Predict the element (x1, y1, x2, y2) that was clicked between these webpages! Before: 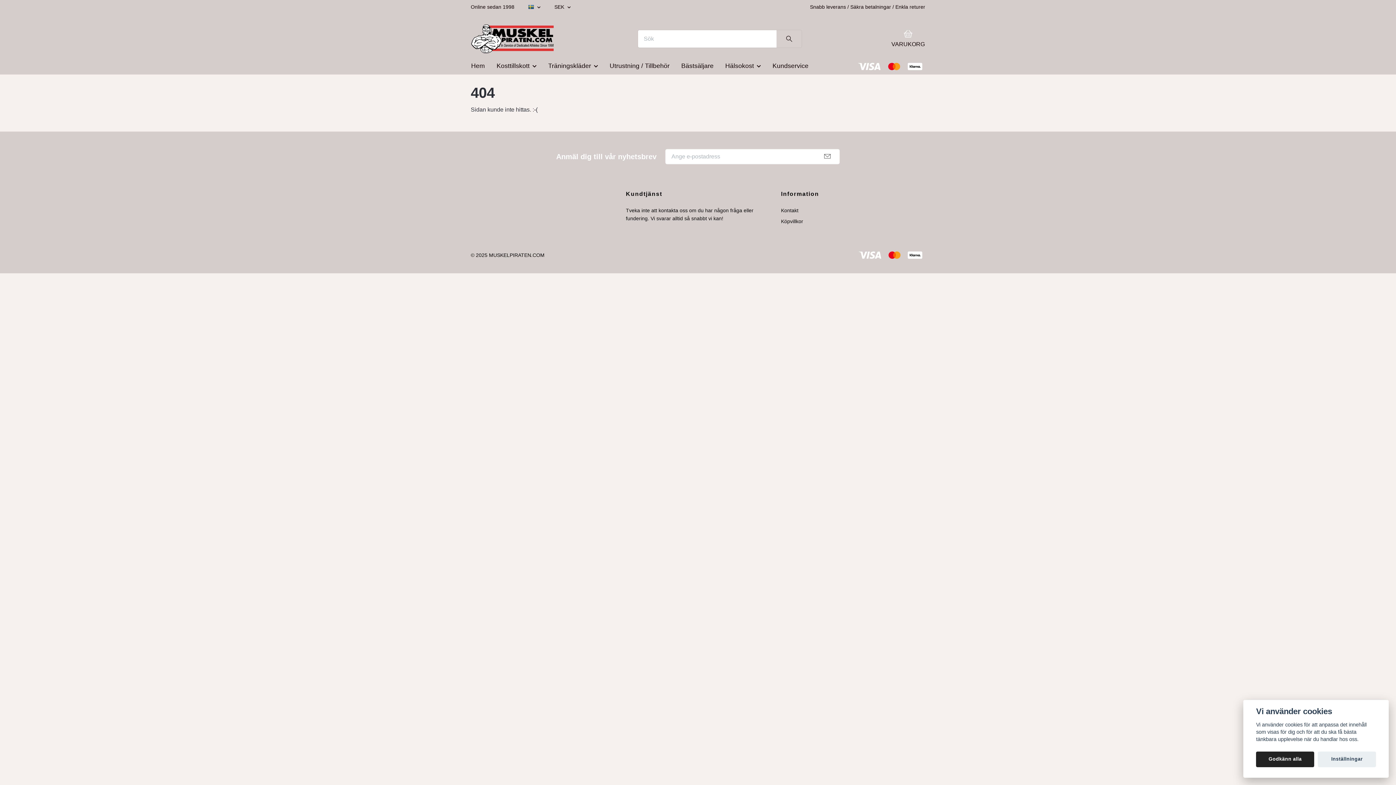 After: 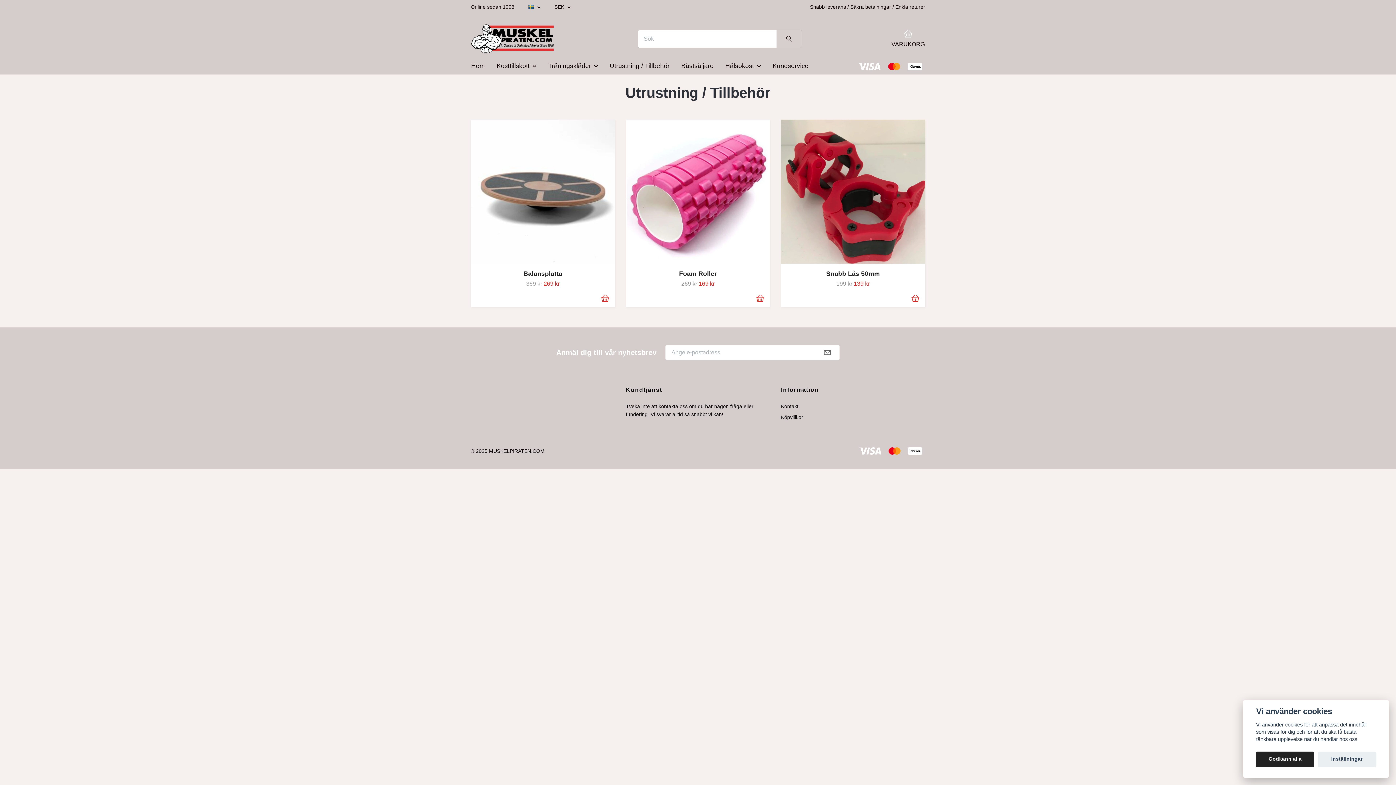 Action: bbox: (604, 60, 675, 71) label: Utrustning / Tillbehör